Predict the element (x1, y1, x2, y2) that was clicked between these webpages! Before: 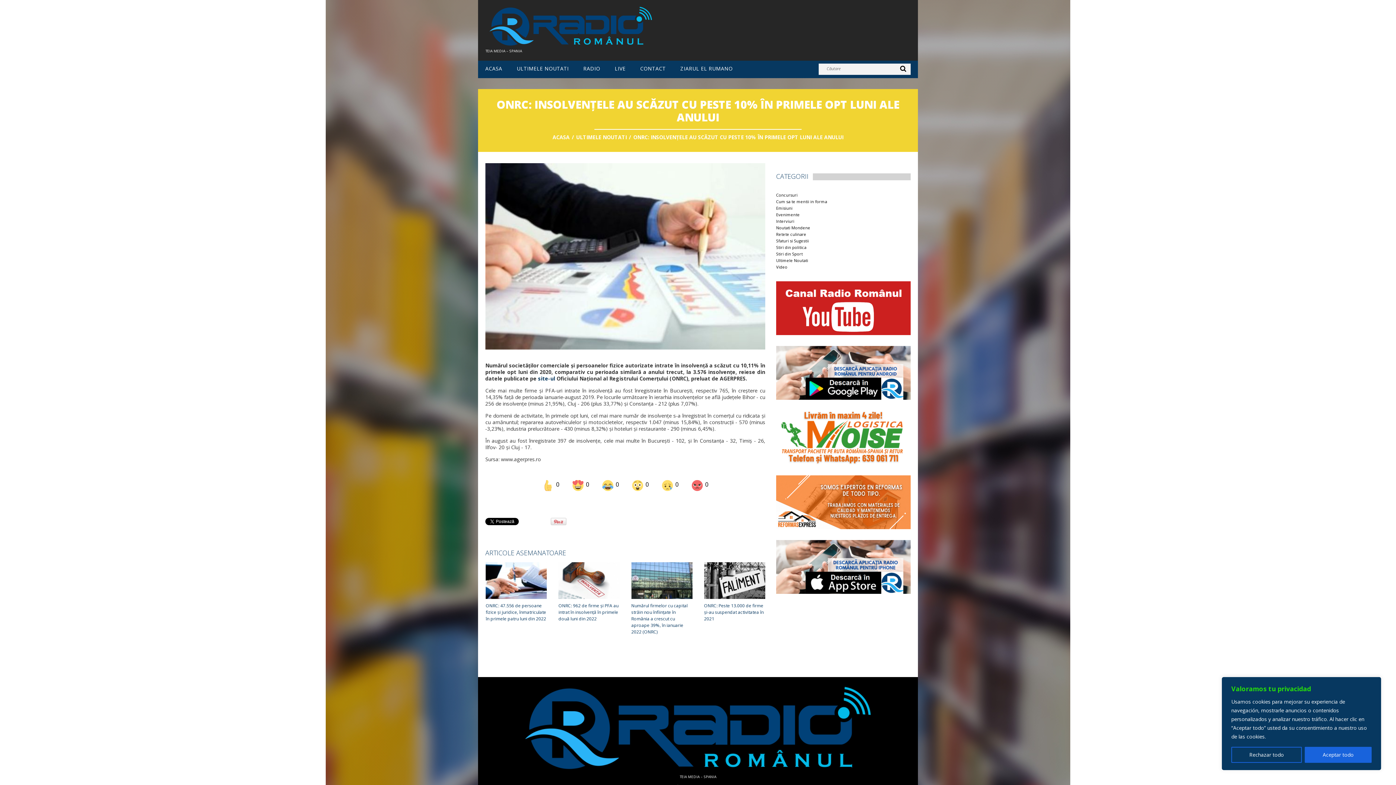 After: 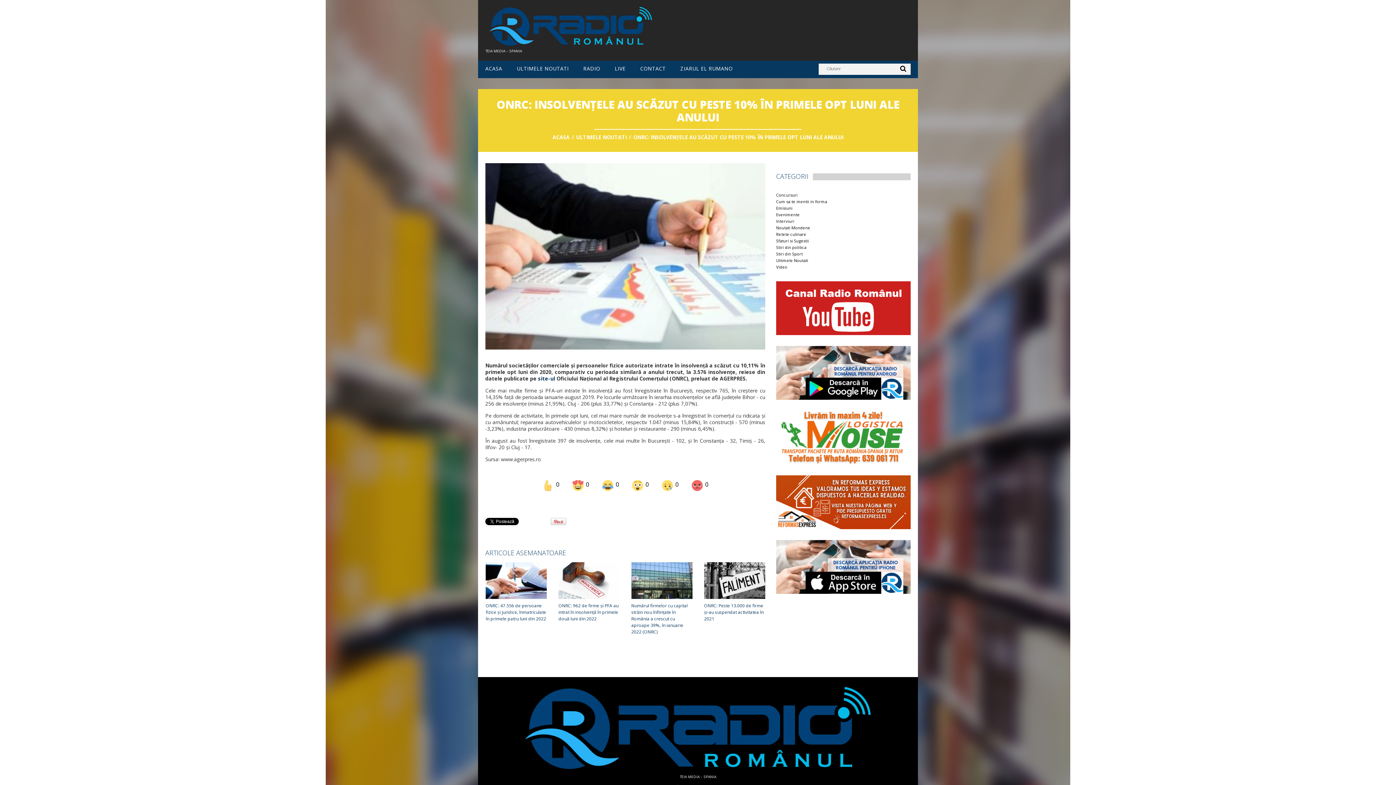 Action: bbox: (1305, 747, 1372, 763) label: Aceptar todo